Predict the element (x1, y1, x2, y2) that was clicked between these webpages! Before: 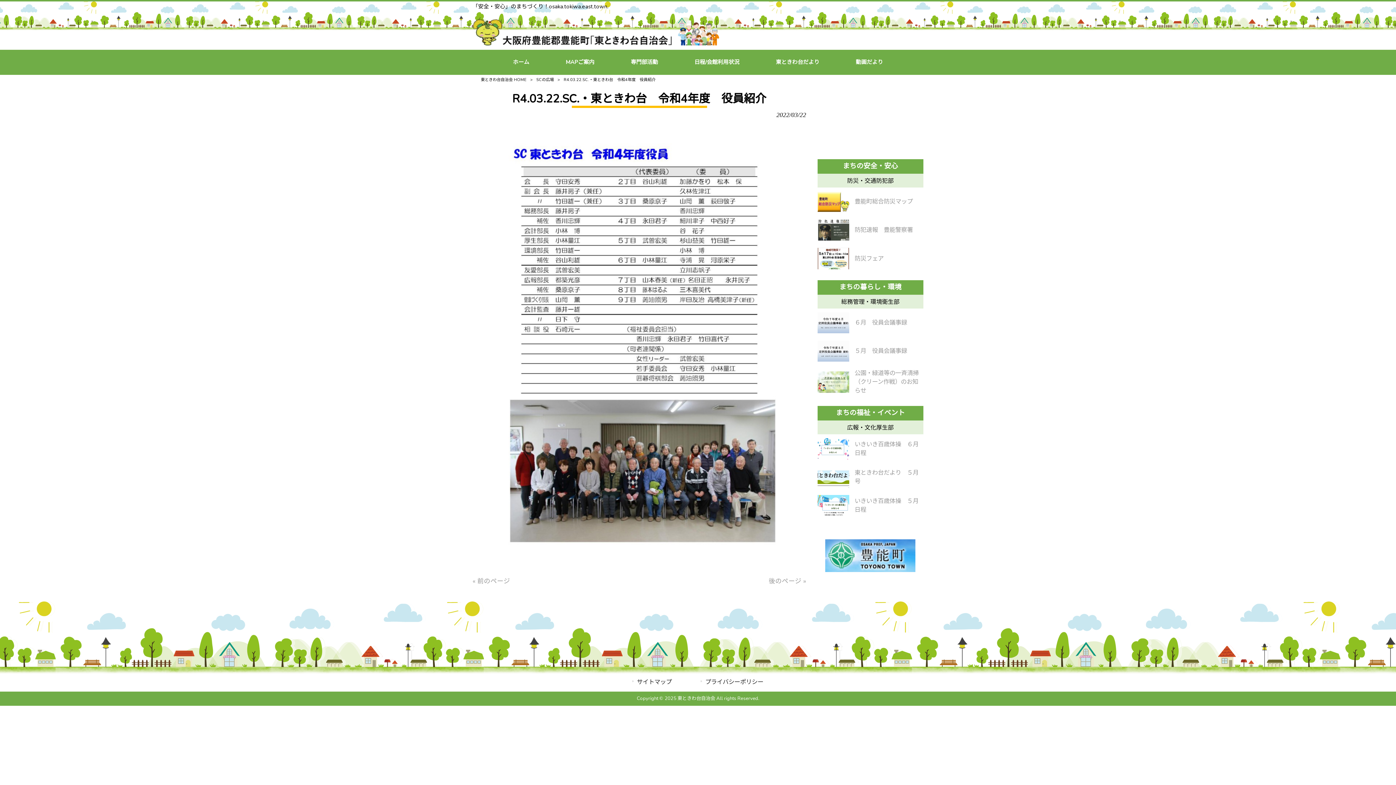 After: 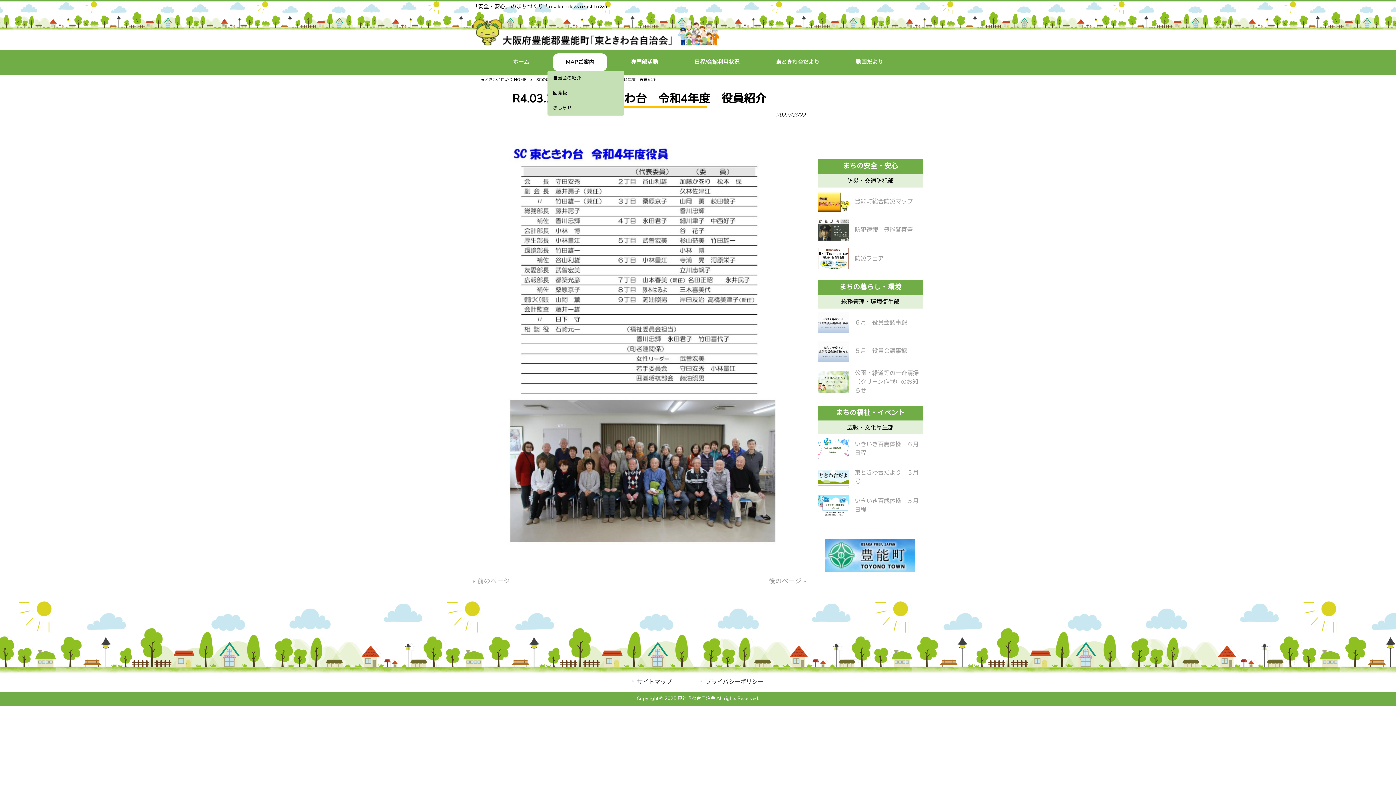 Action: bbox: (553, 53, 607, 71) label: MAPご案内